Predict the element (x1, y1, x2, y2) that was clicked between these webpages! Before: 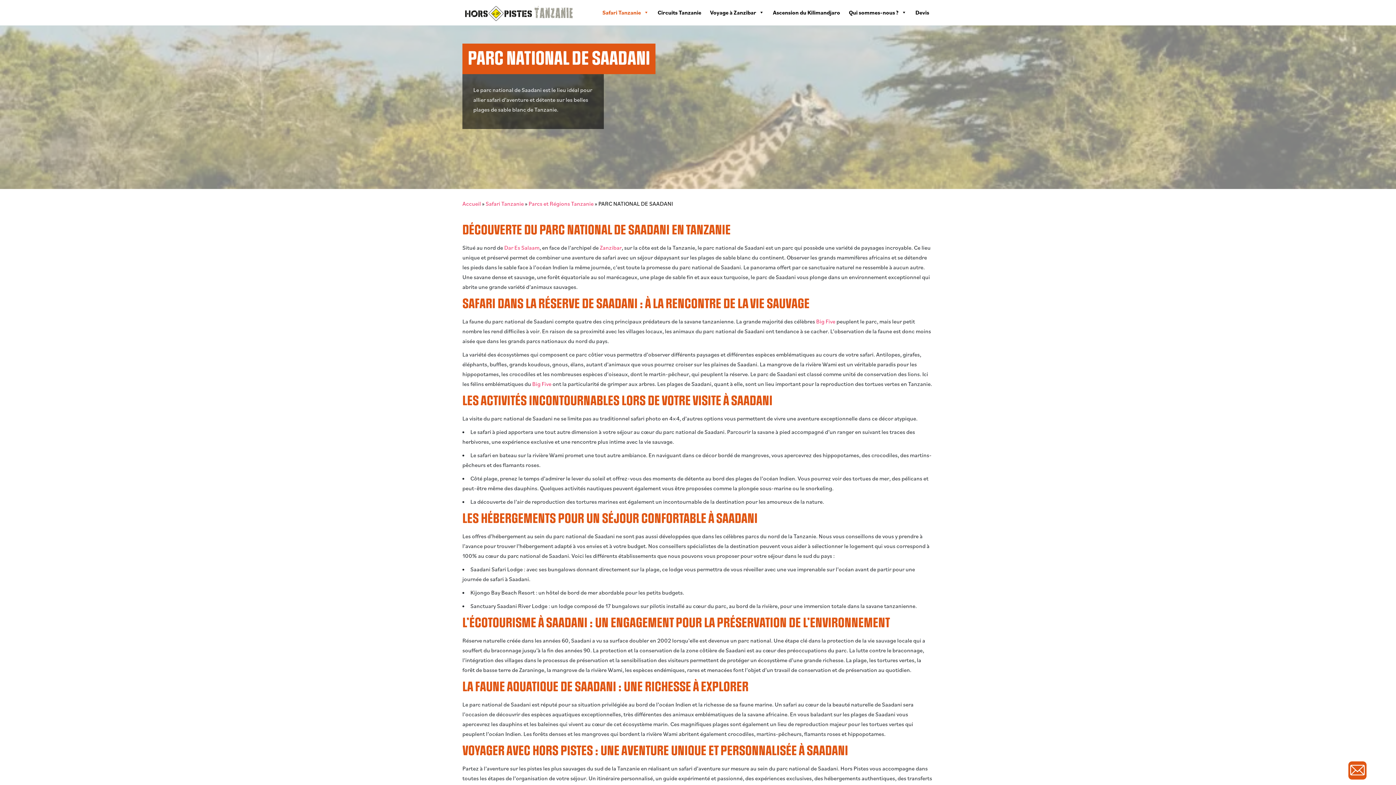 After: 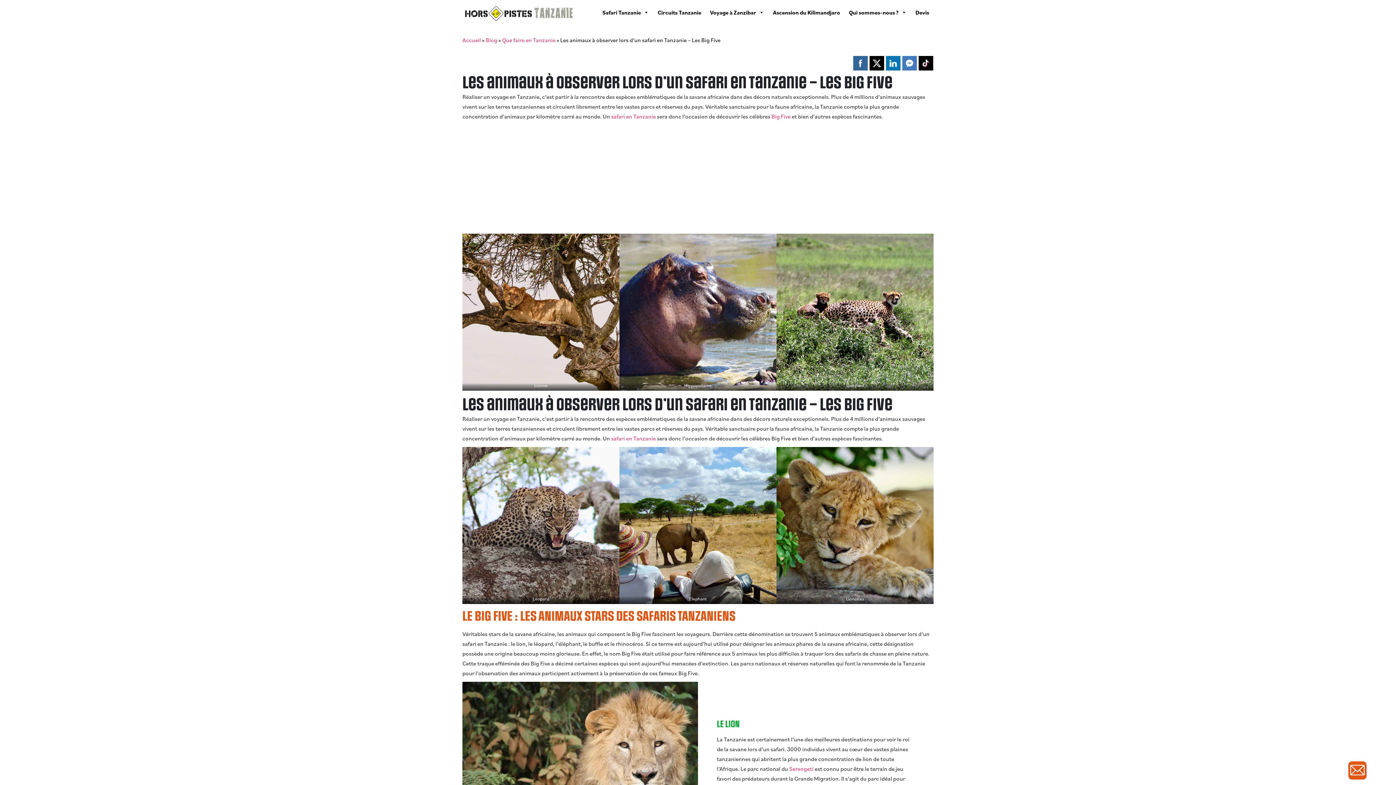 Action: bbox: (816, 317, 835, 325) label: Big Five